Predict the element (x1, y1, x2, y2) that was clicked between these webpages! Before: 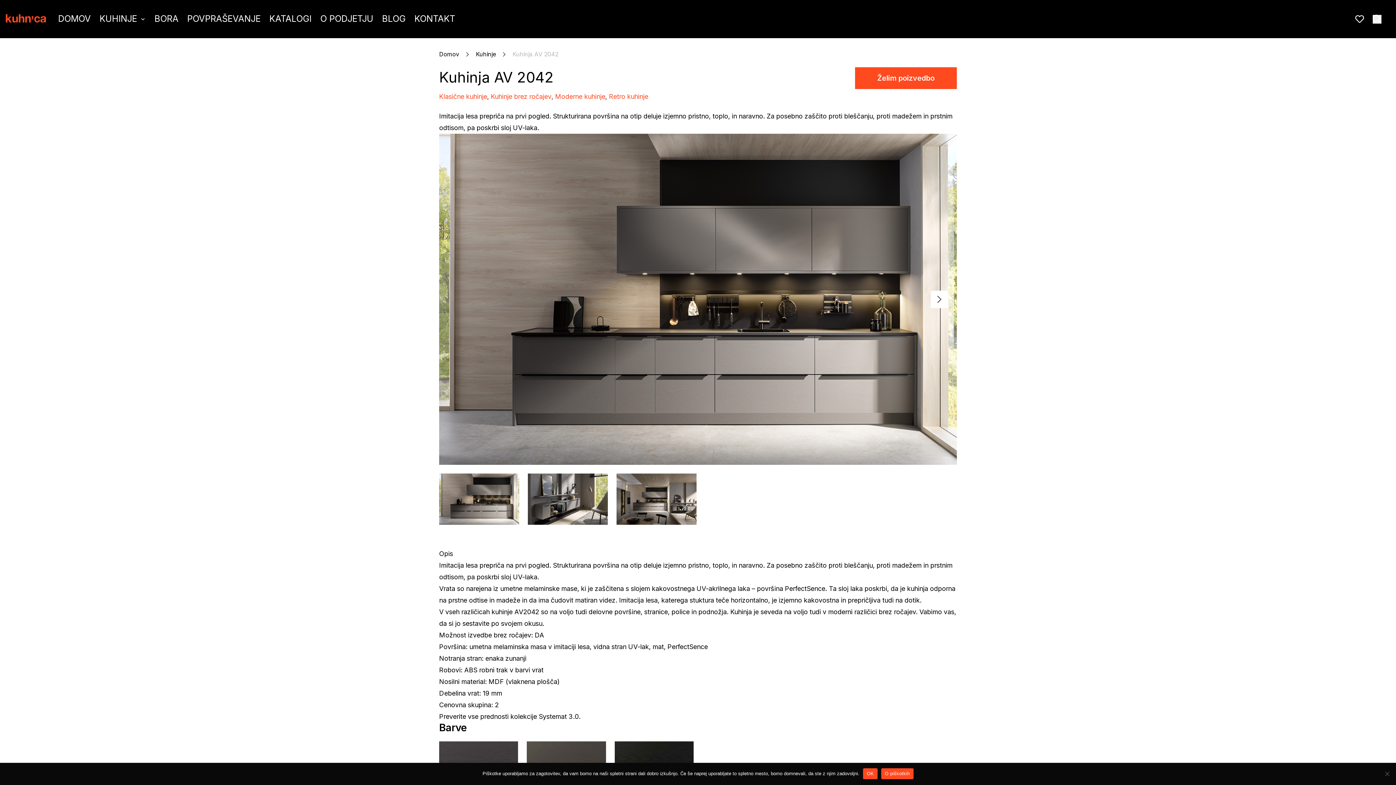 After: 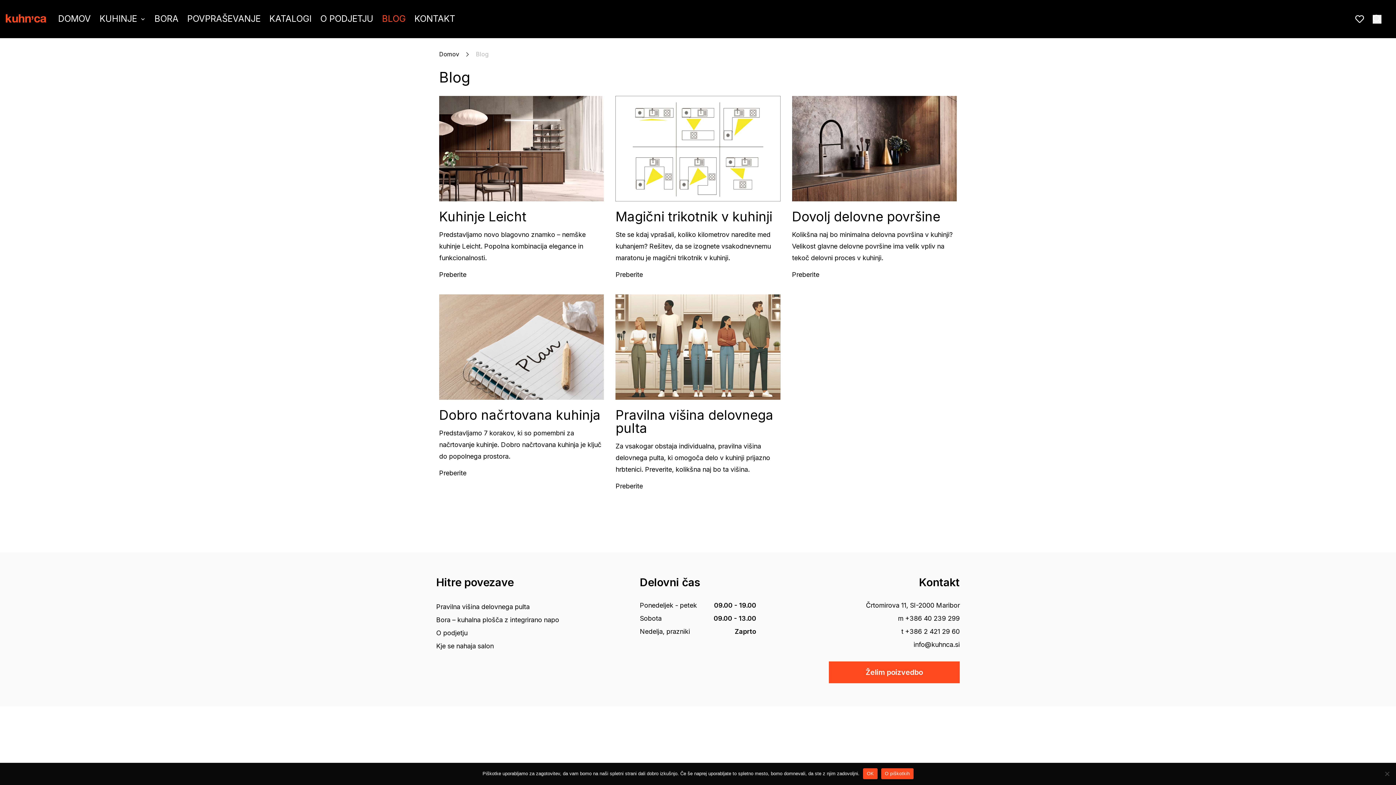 Action: bbox: (377, 11, 410, 26) label: BLOG